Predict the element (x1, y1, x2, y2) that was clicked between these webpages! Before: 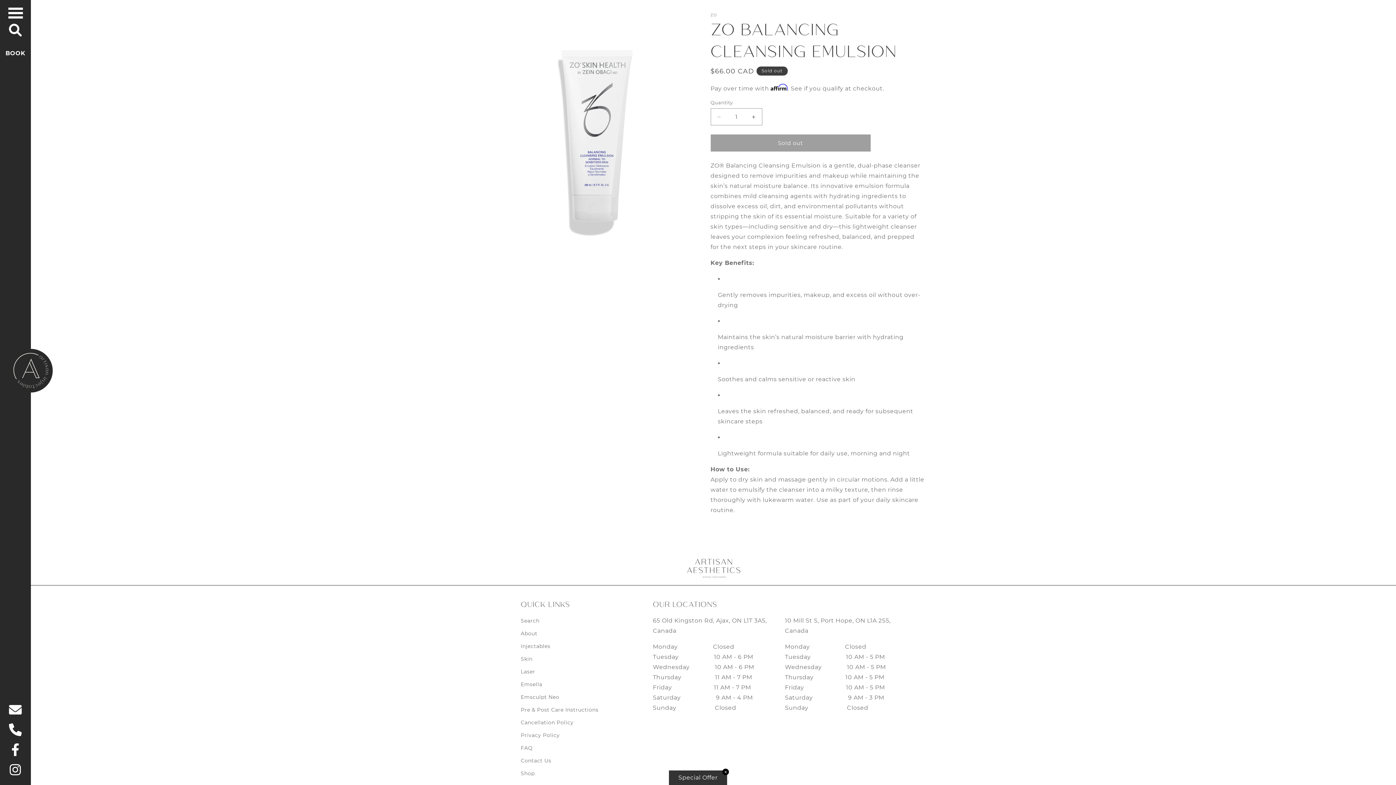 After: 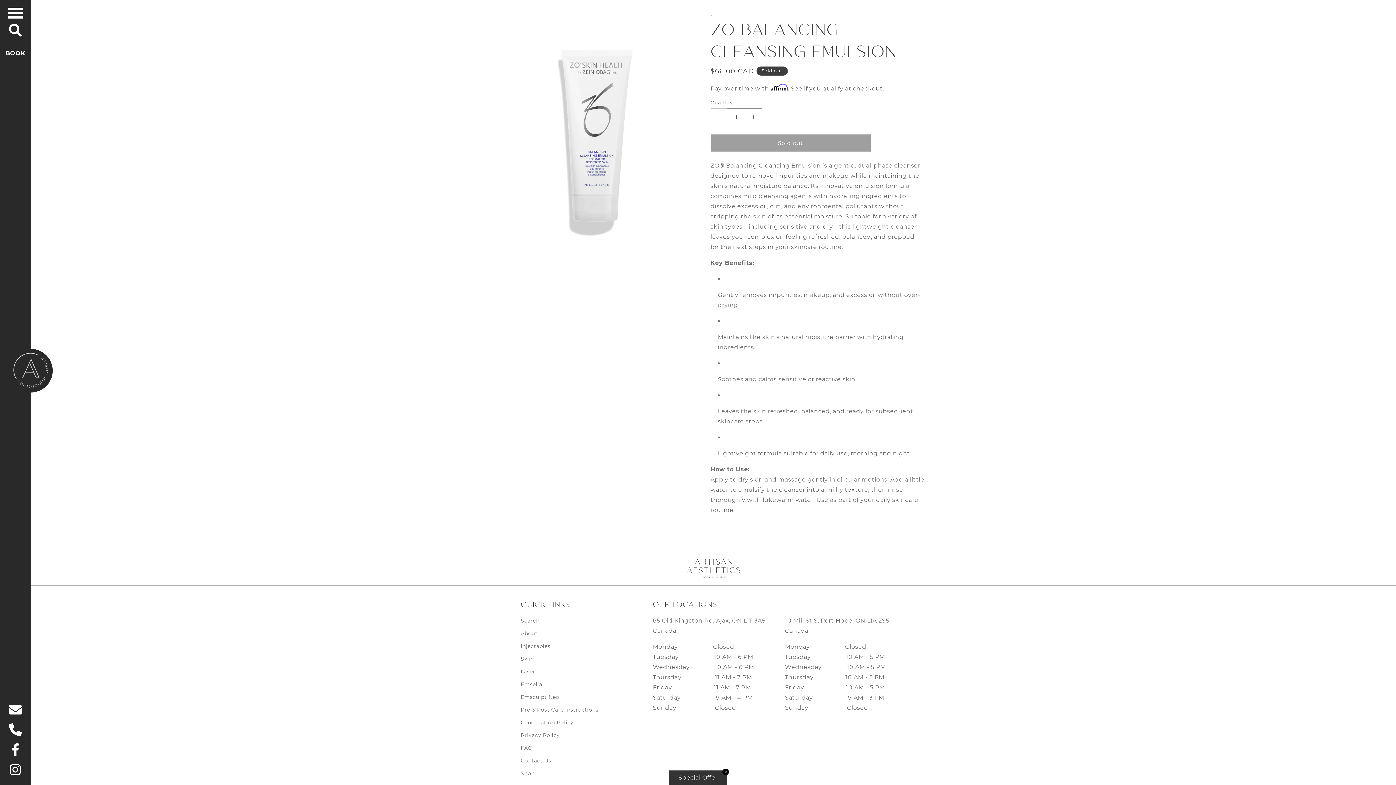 Action: label: Decrease quantity for ZO Balancing Cleansing Emulsion bbox: (711, 108, 727, 125)